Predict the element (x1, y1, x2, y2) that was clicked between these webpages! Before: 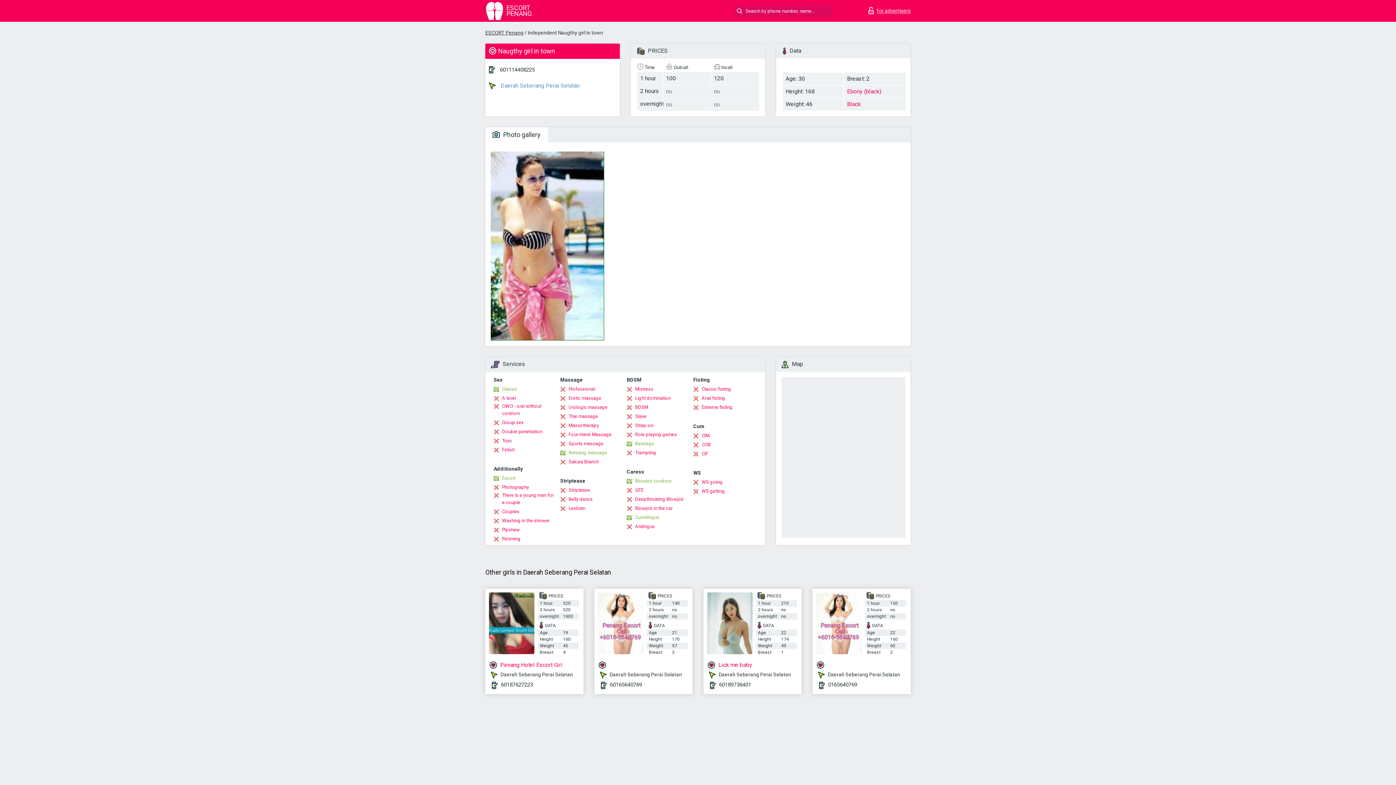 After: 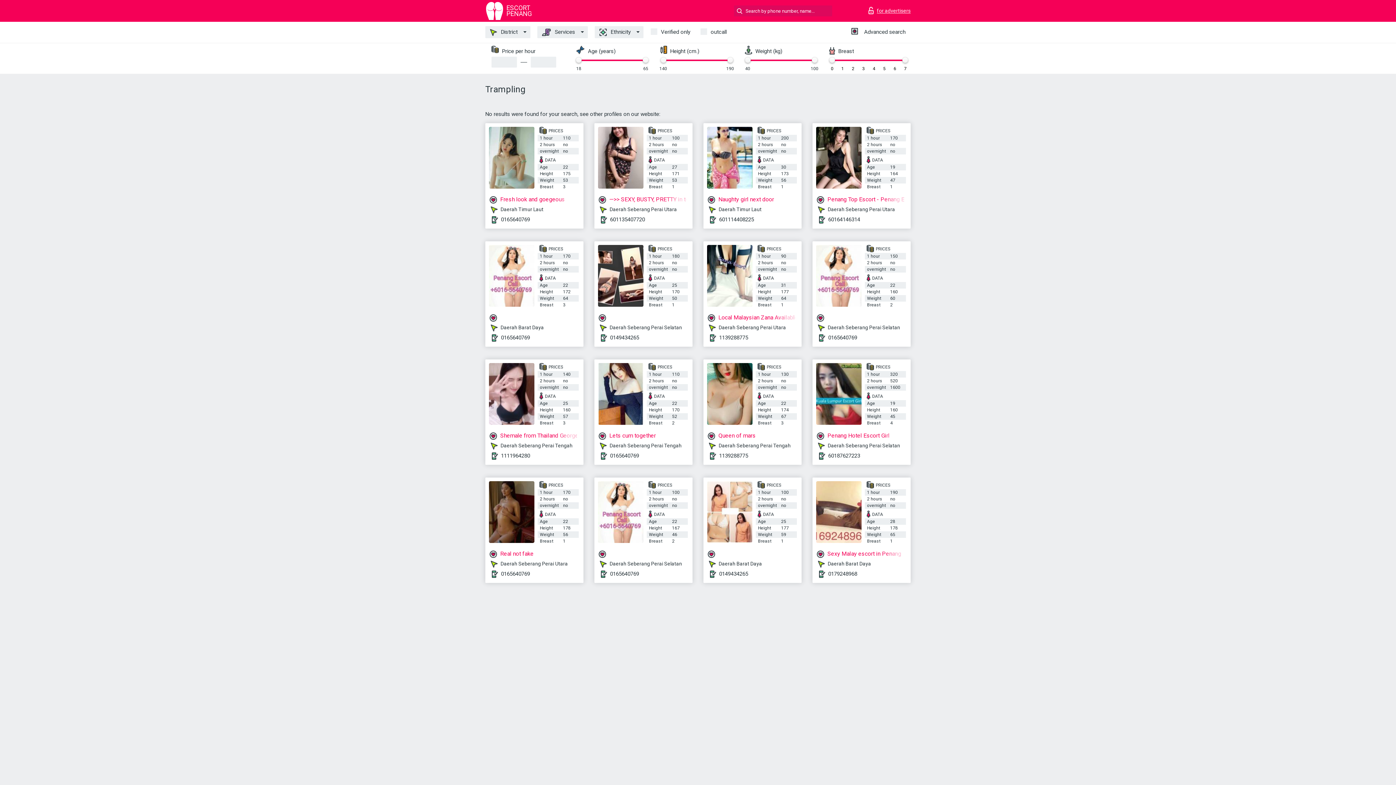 Action: bbox: (626, 449, 656, 456) label: Trampling